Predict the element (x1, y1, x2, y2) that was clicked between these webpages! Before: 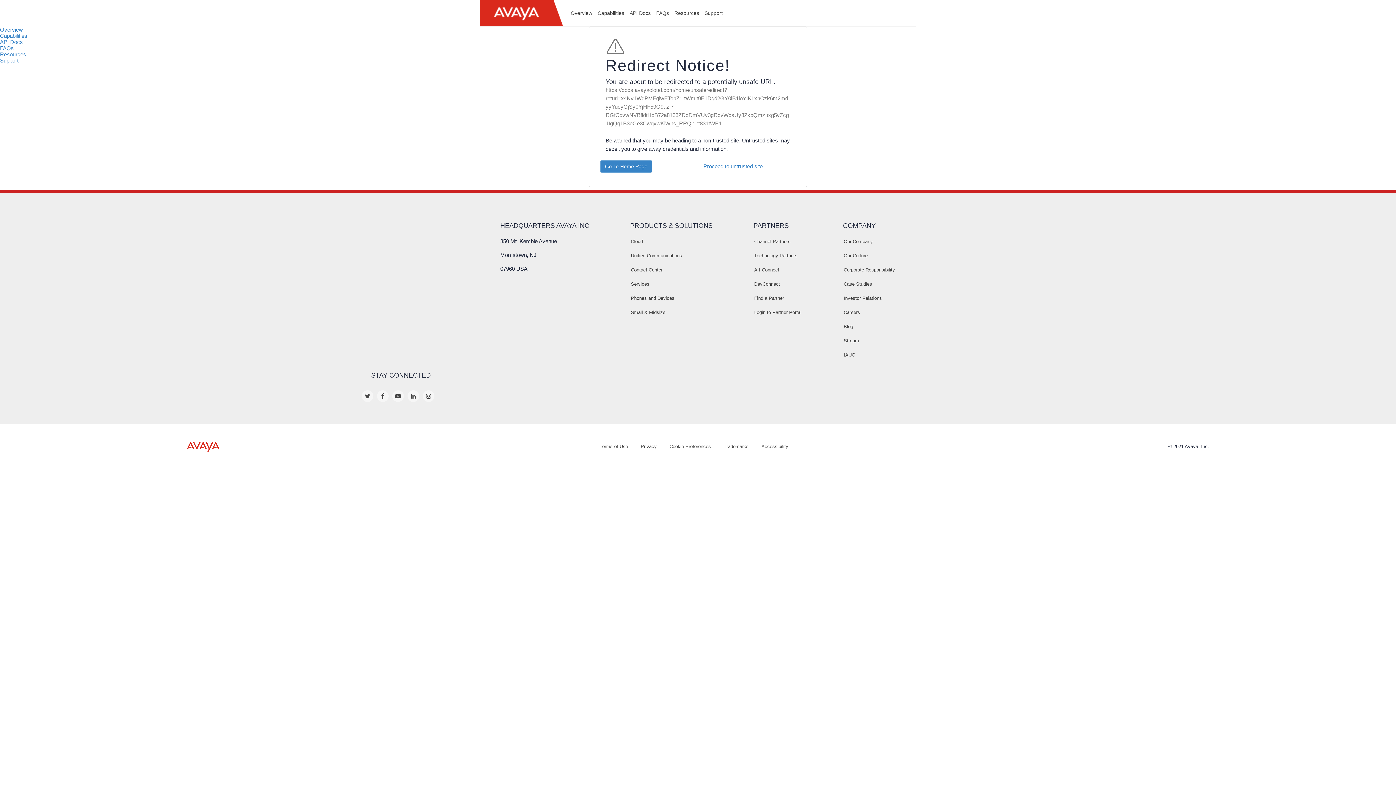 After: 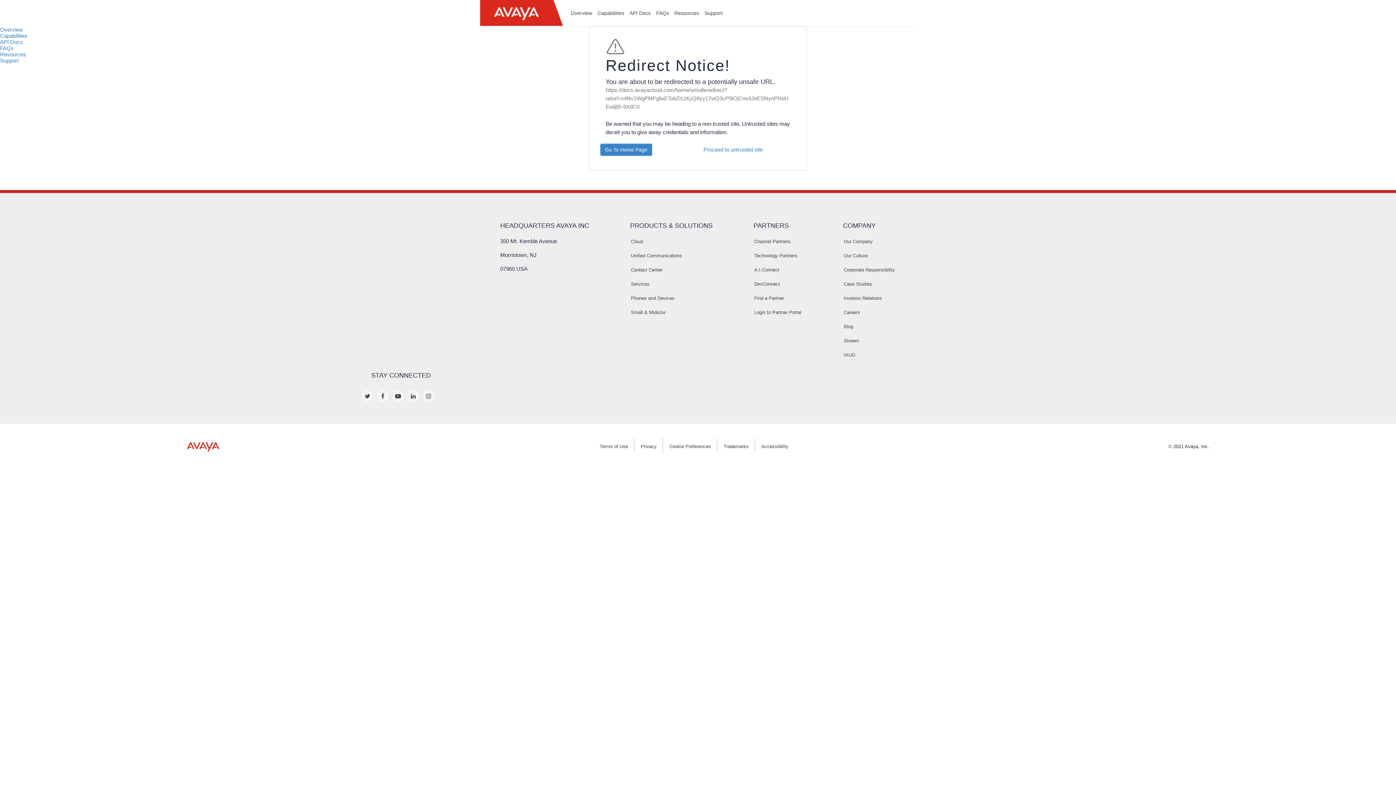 Action: label: Proceed to untrusted site bbox: (703, 163, 762, 169)